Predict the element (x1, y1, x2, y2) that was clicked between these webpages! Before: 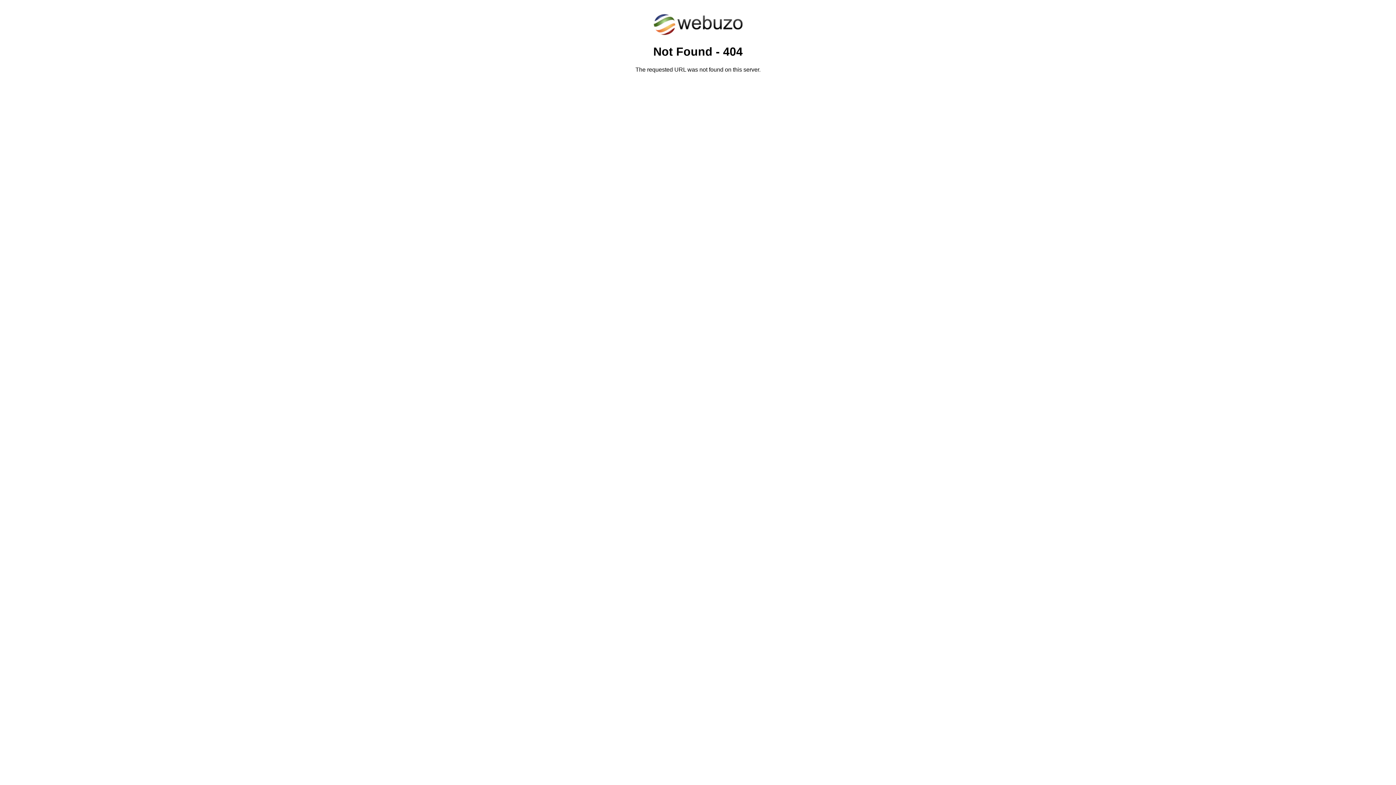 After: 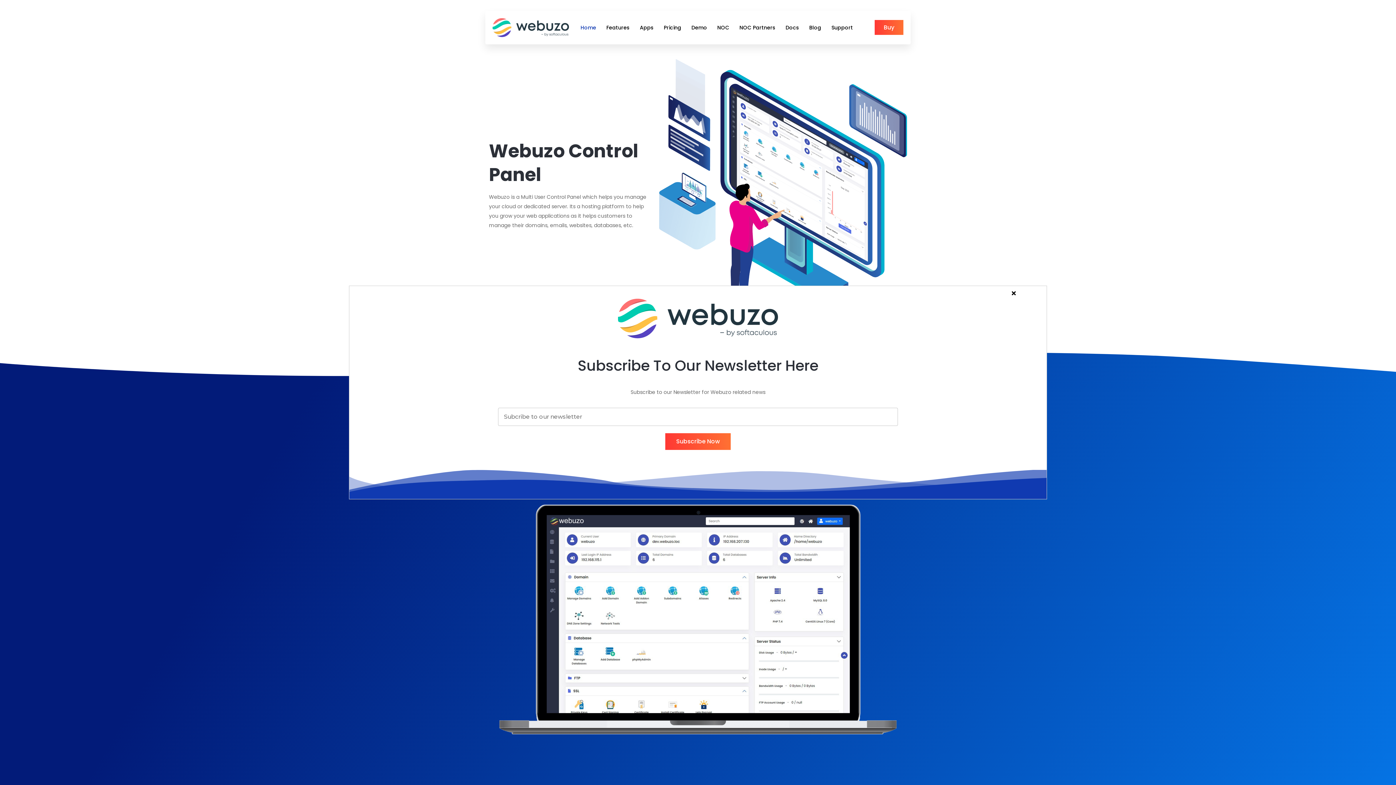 Action: bbox: (652, 30, 743, 37)